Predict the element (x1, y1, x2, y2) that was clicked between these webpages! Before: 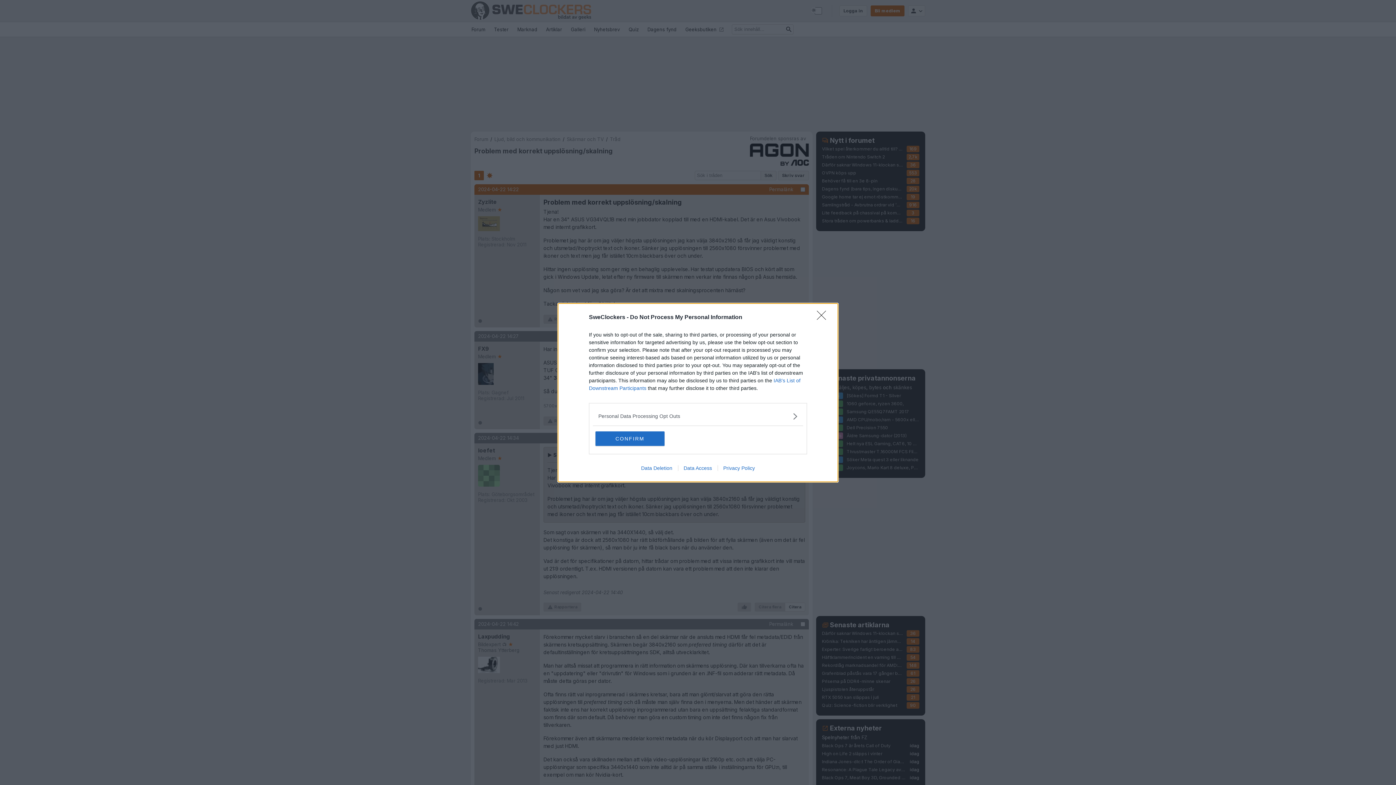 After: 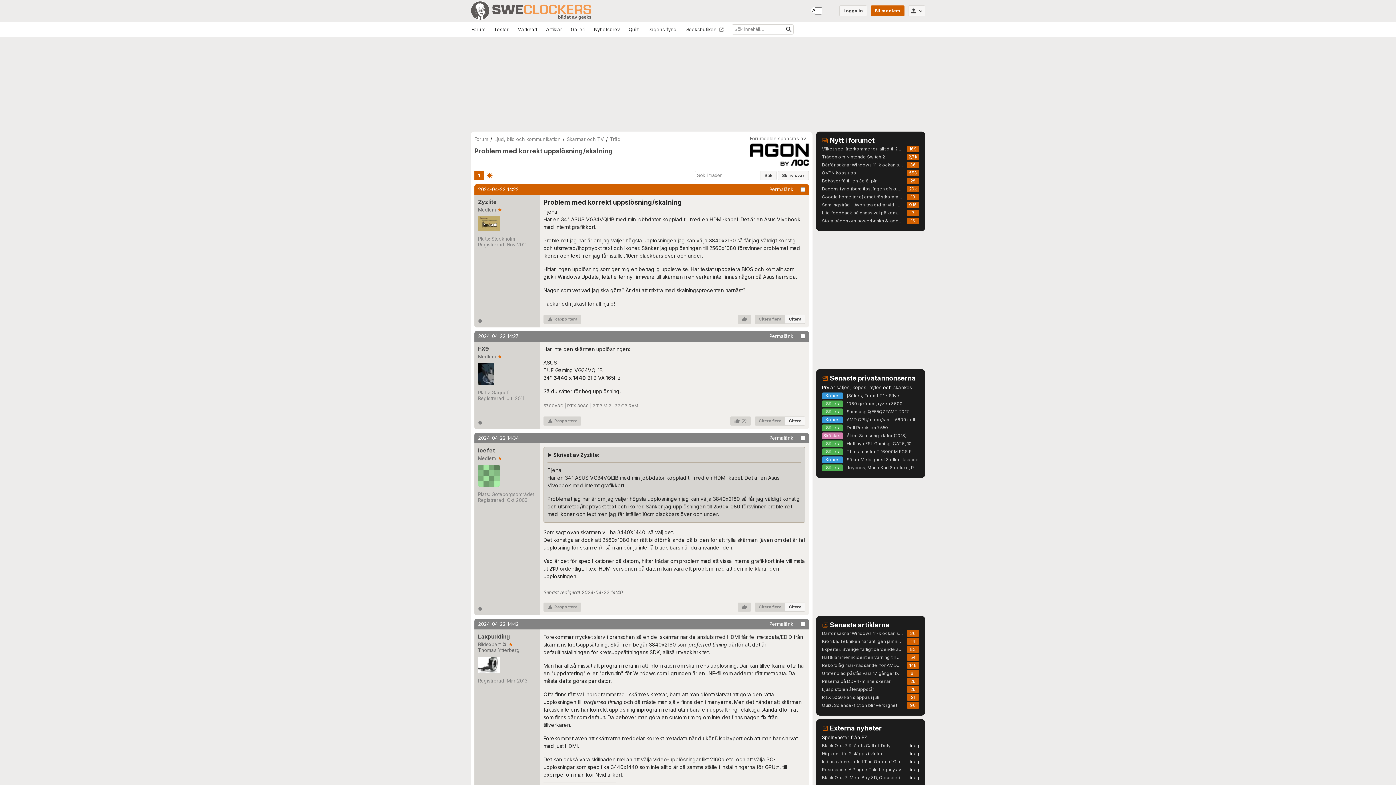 Action: label: CONFIRM bbox: (595, 431, 664, 446)